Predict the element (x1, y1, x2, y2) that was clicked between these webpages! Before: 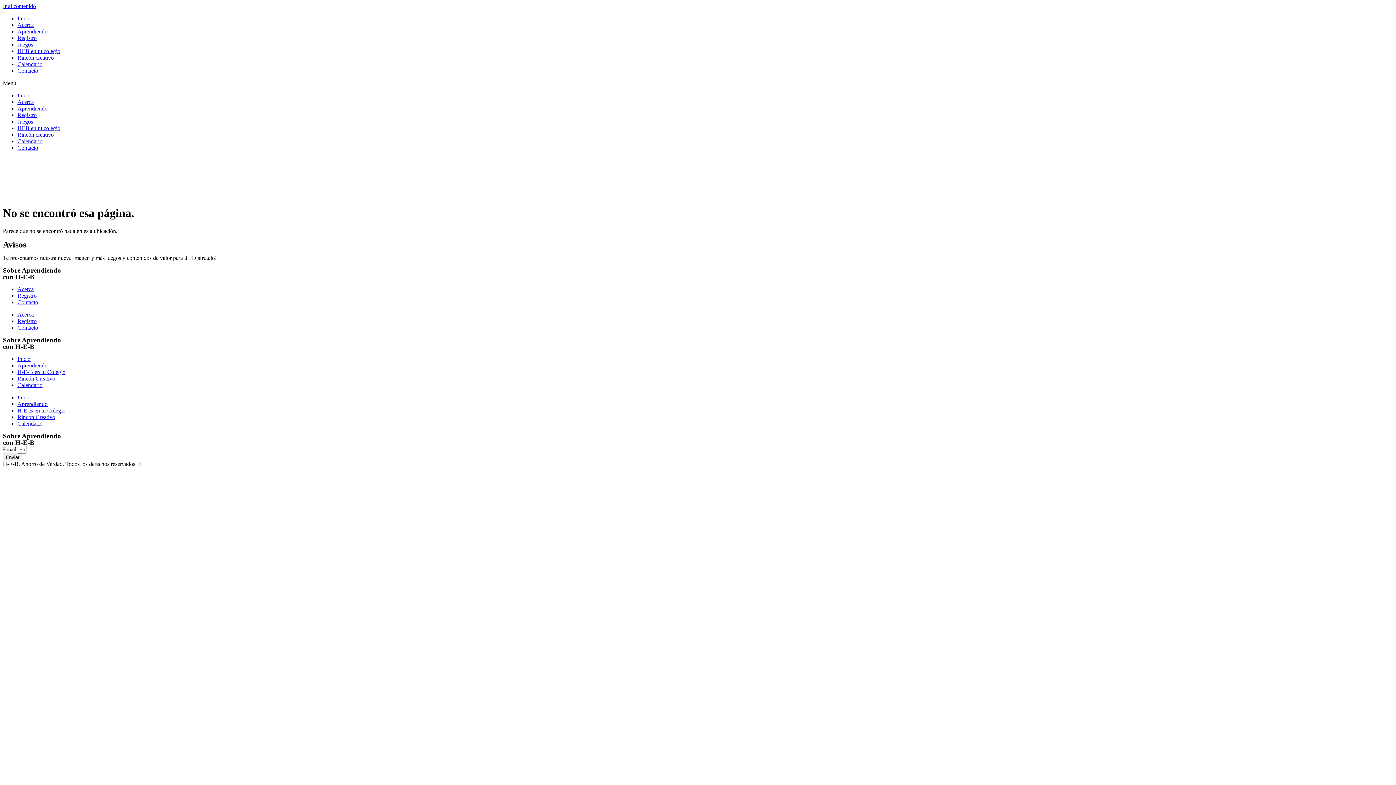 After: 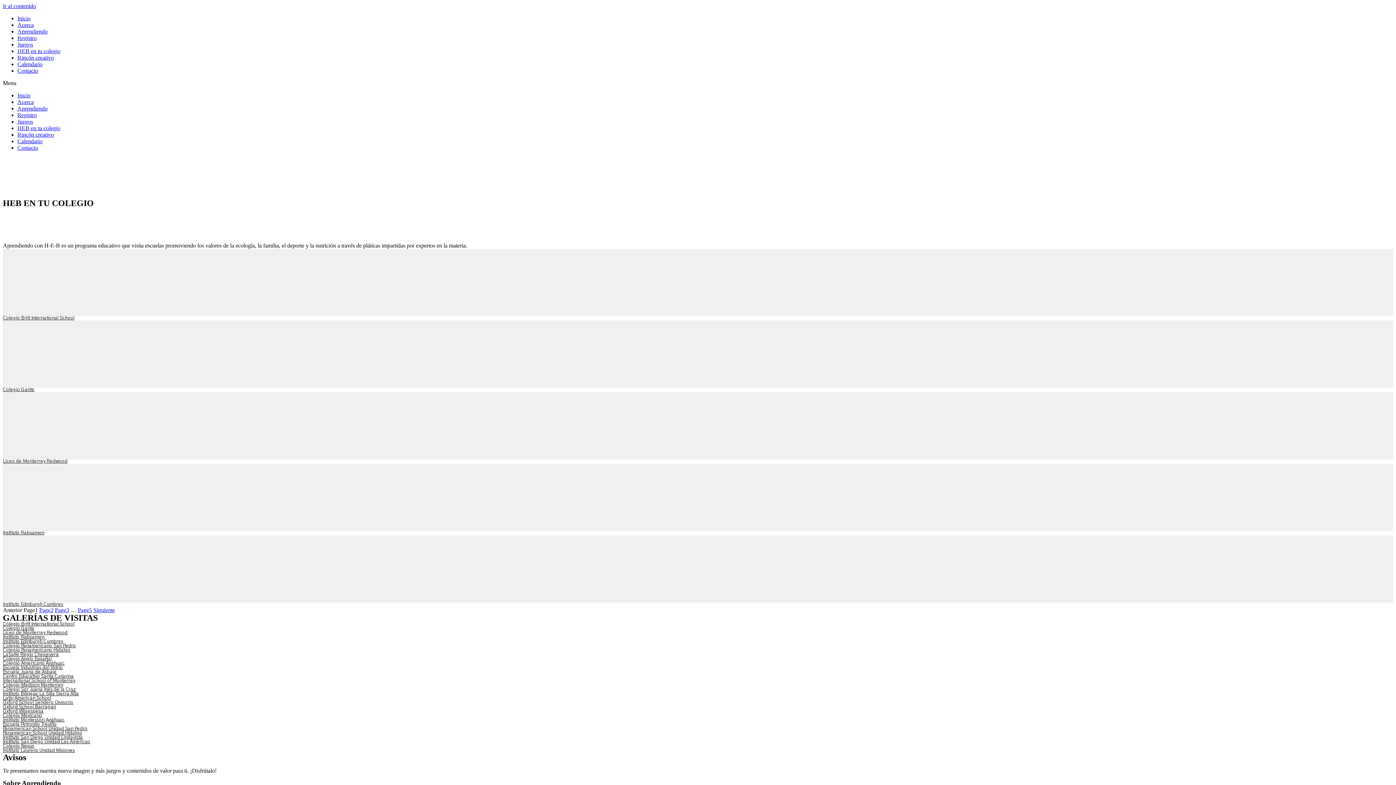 Action: label: H-E-B en tu Colegio bbox: (17, 369, 65, 375)